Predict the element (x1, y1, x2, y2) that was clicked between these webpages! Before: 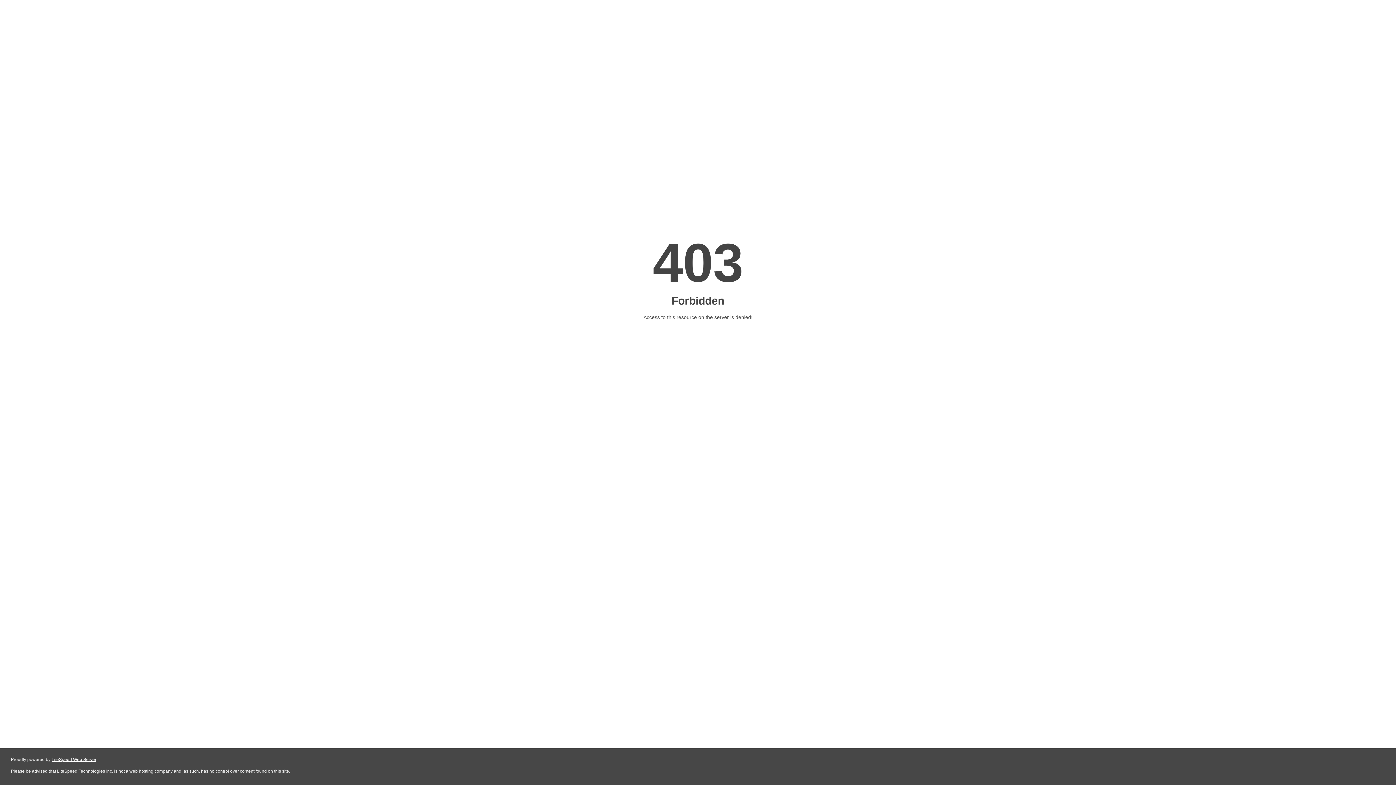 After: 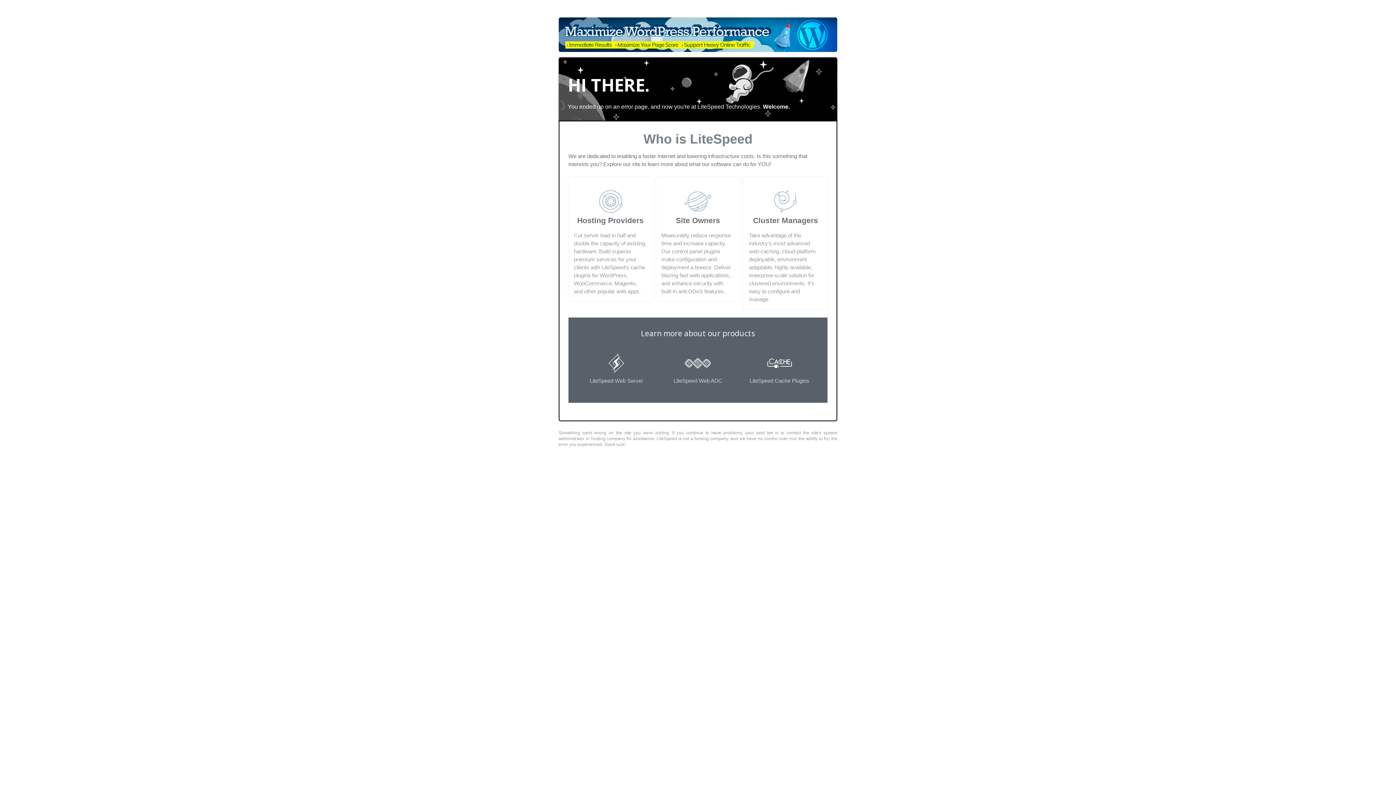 Action: bbox: (51, 757, 96, 762) label: LiteSpeed Web Server